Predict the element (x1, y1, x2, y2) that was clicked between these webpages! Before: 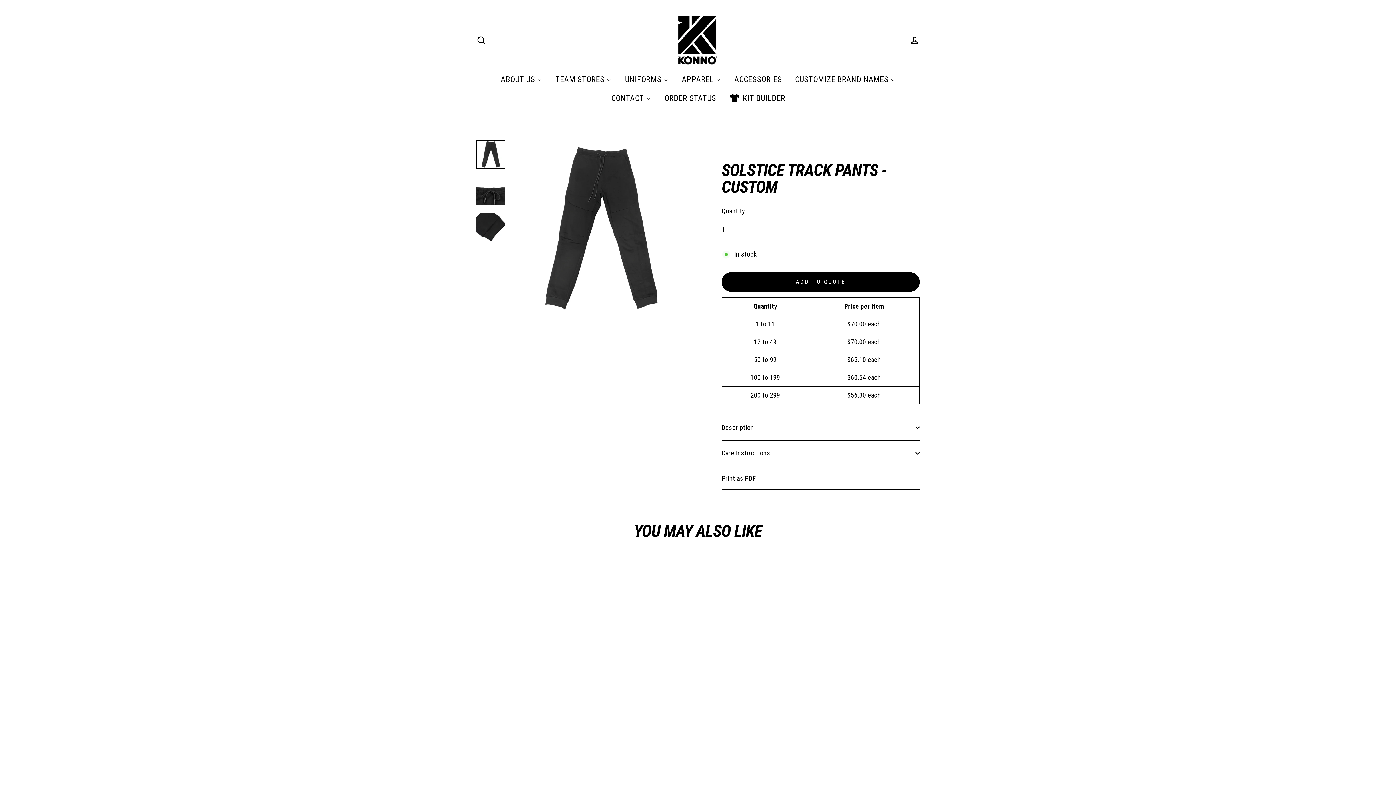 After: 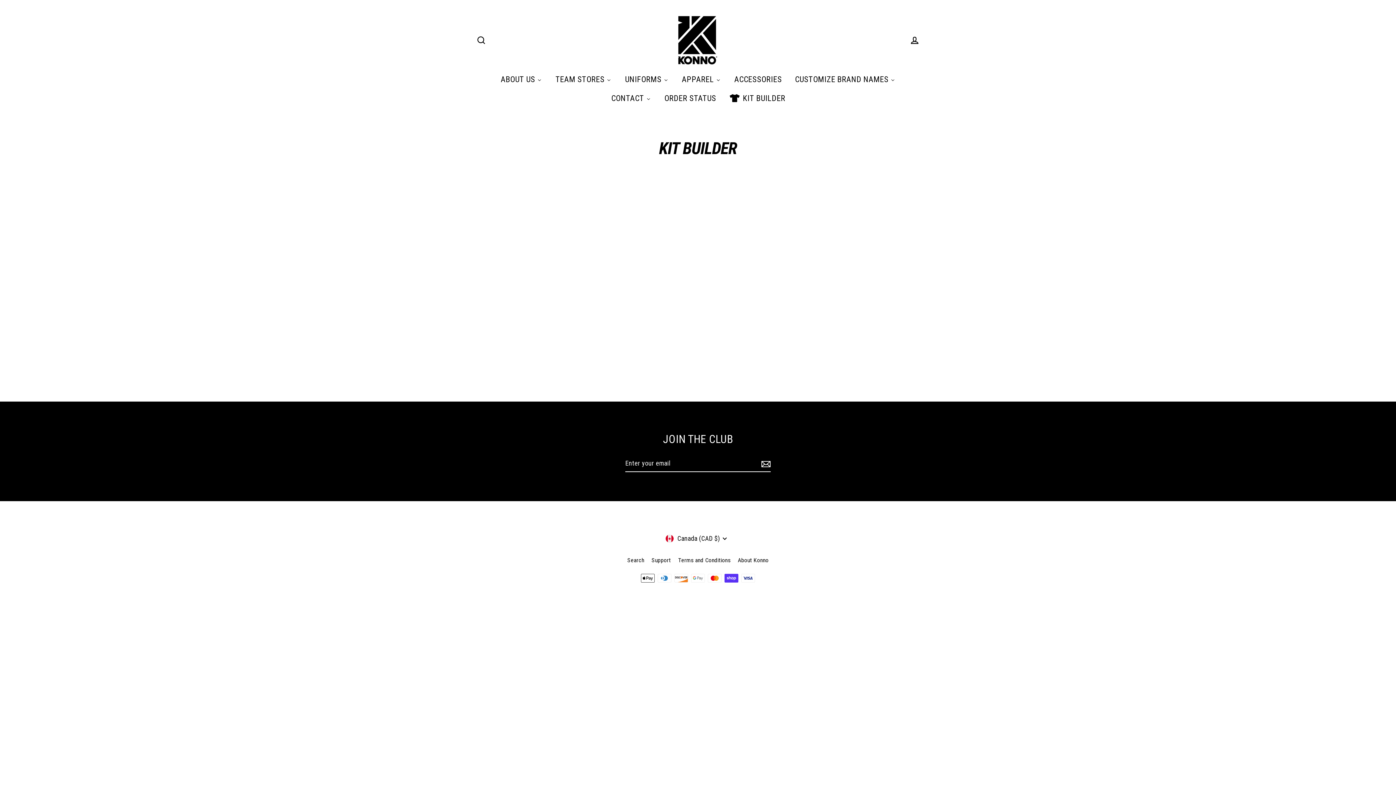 Action: label: KIT BUILDER bbox: (722, 88, 791, 107)